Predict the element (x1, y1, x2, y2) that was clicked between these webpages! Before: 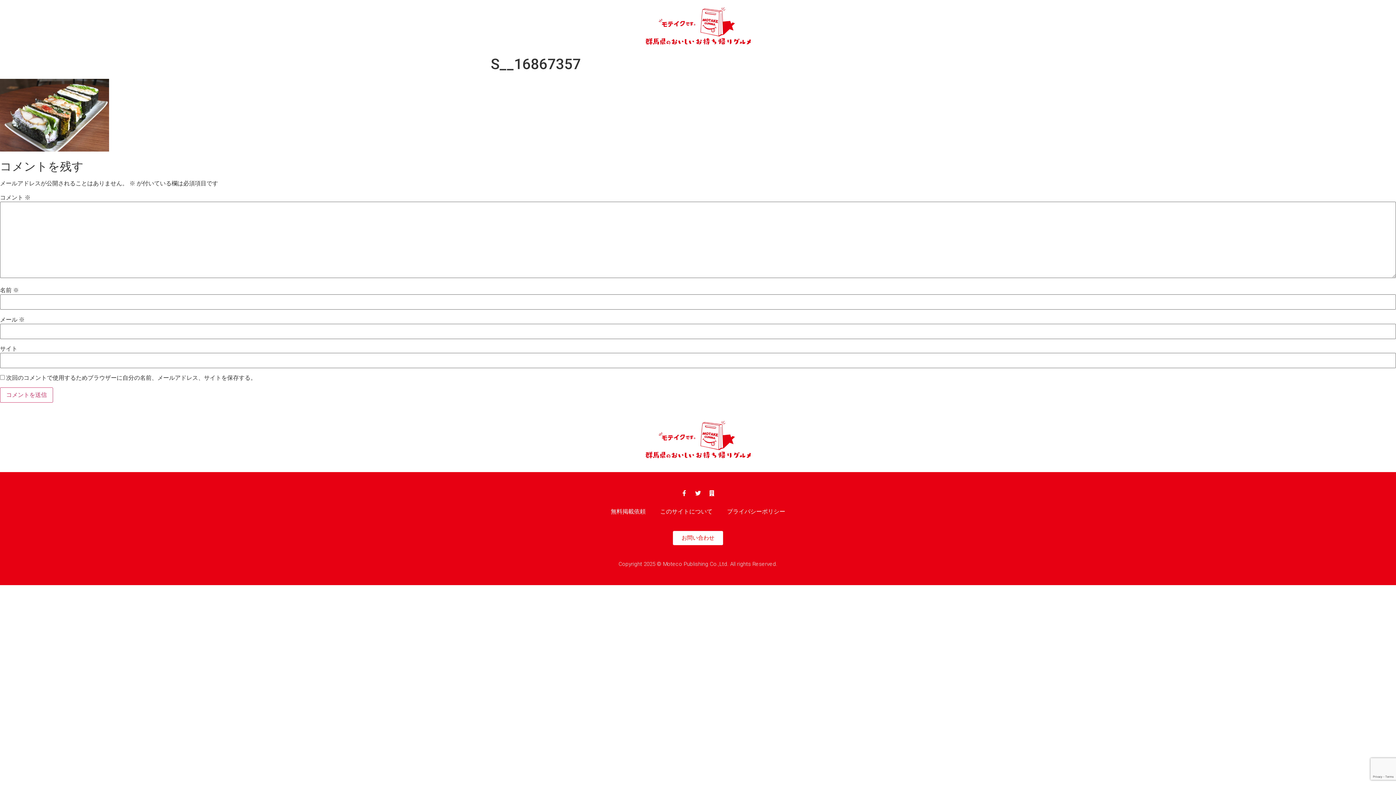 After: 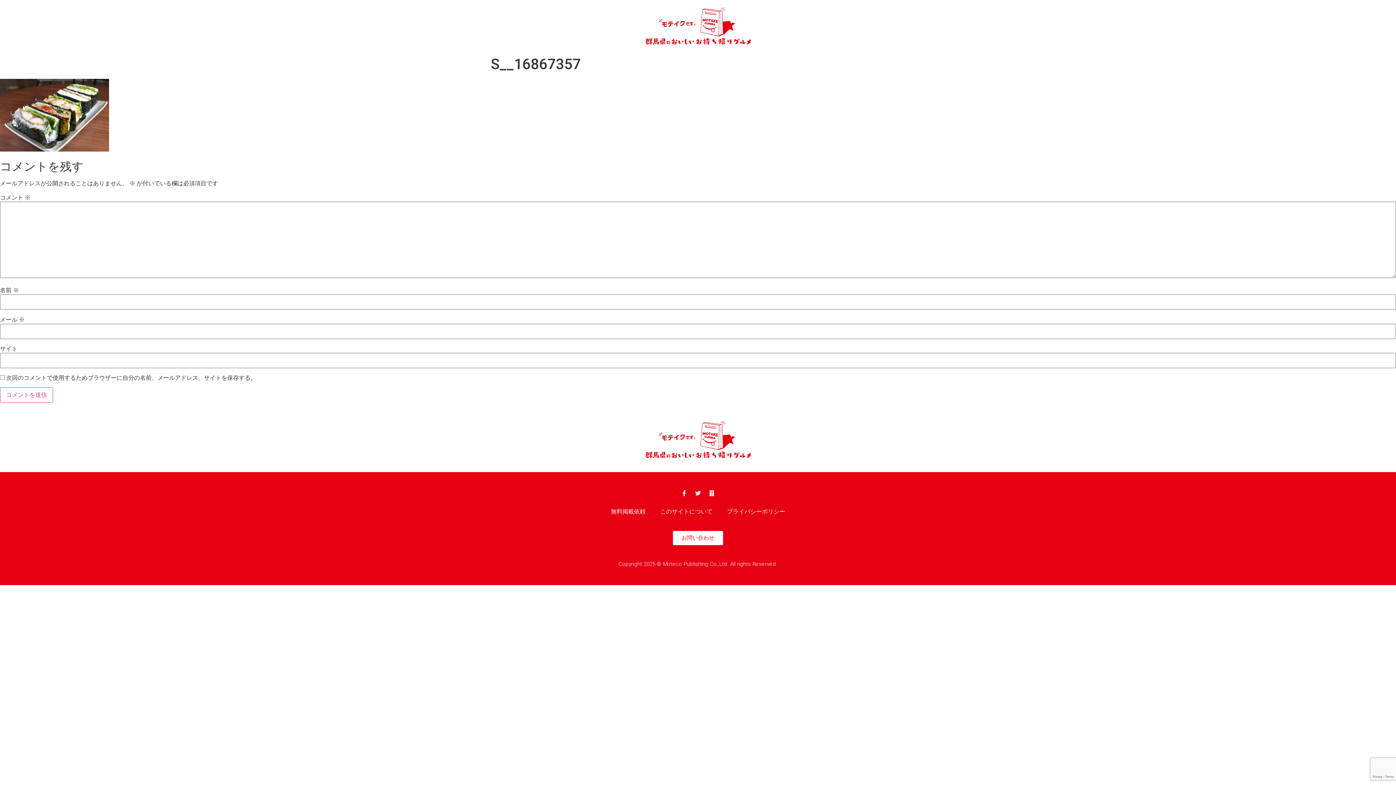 Action: bbox: (695, 490, 701, 496) label: Twitter